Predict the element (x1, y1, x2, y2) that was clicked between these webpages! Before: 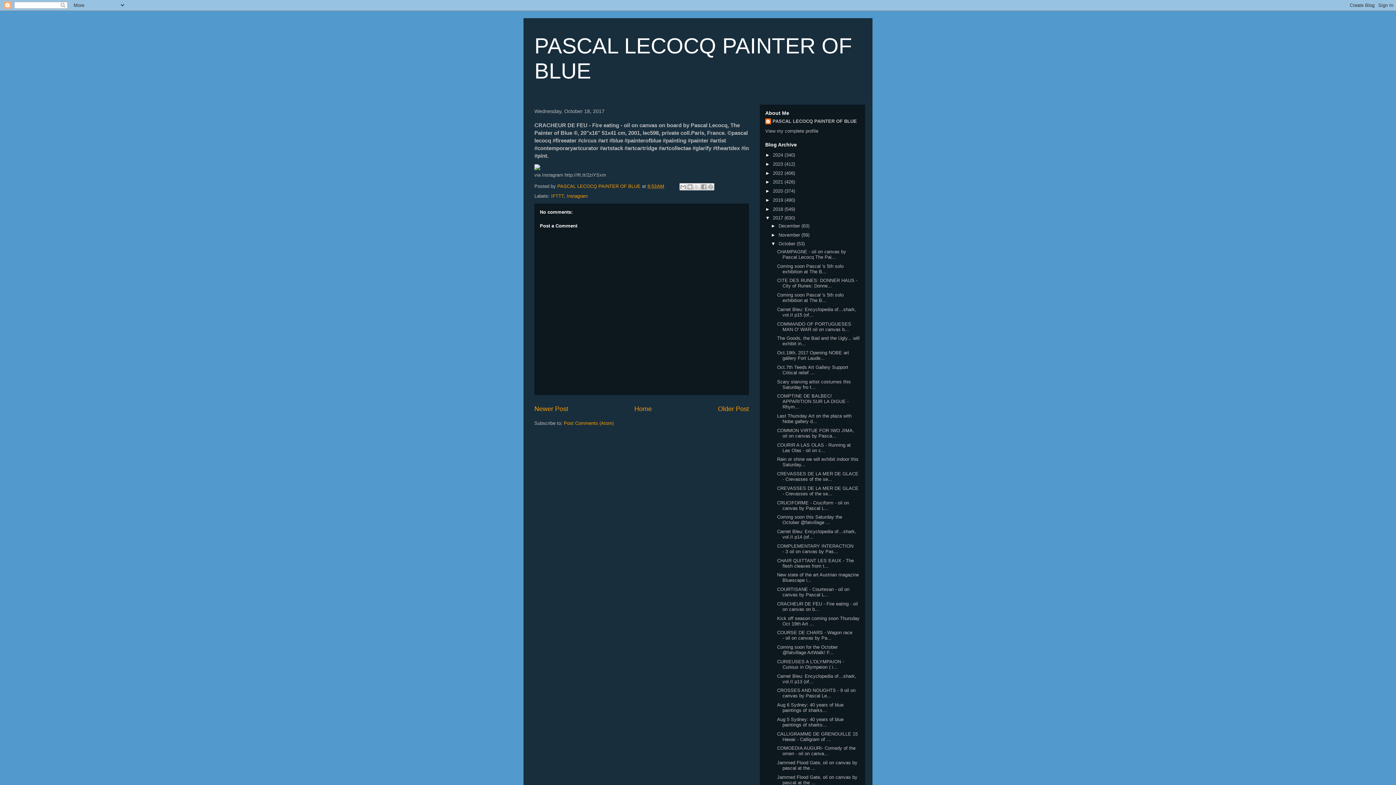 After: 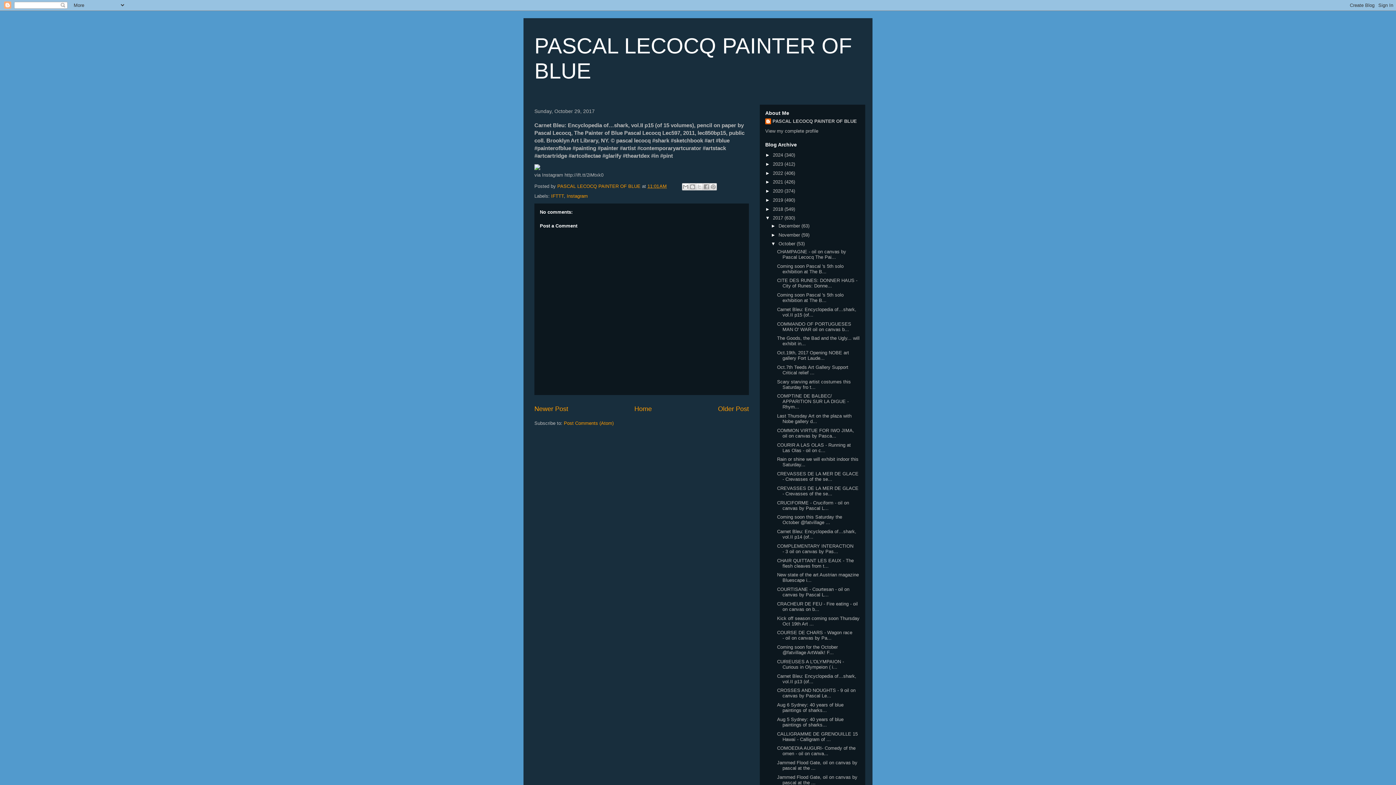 Action: label: Carnet Bleu: Encyclopedia of…shark, vol.II p15 (of... bbox: (777, 306, 856, 317)